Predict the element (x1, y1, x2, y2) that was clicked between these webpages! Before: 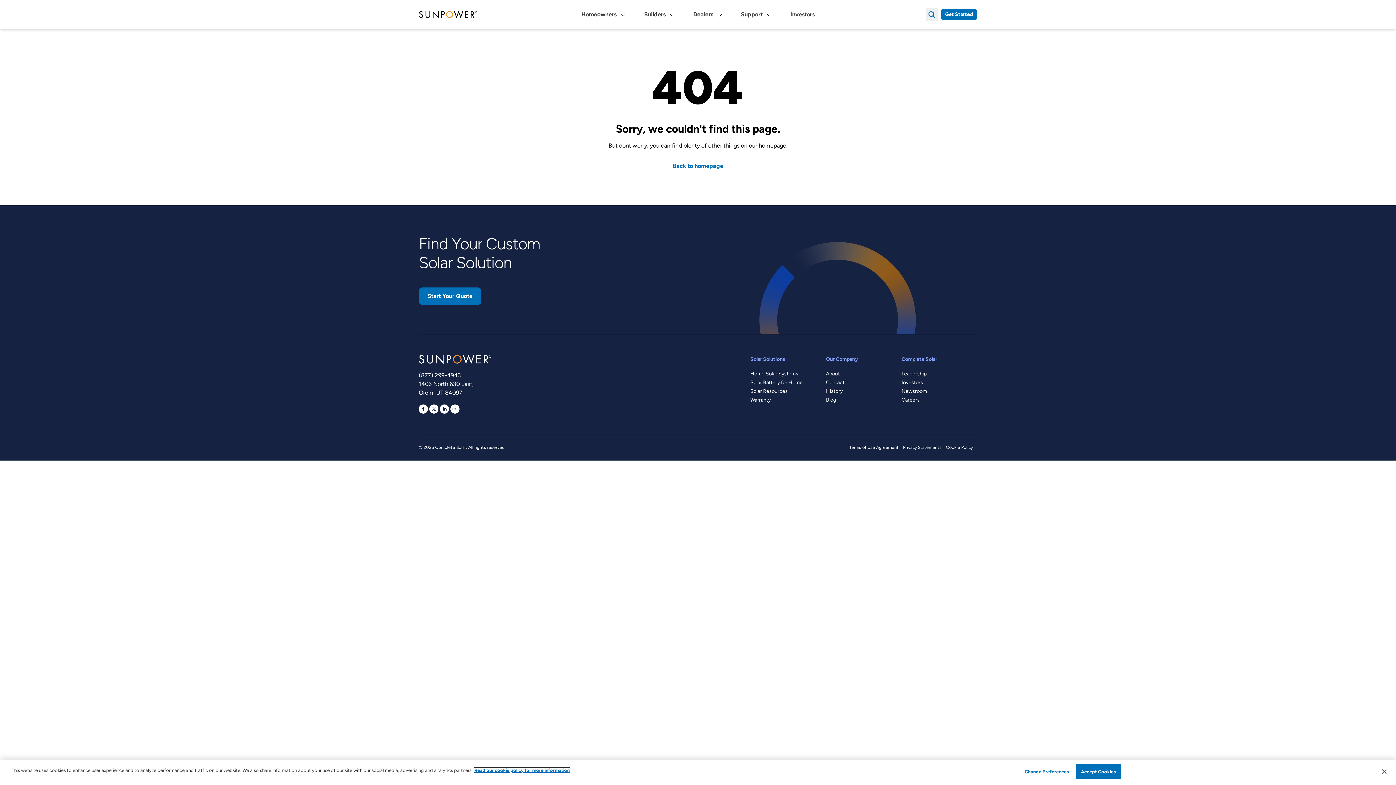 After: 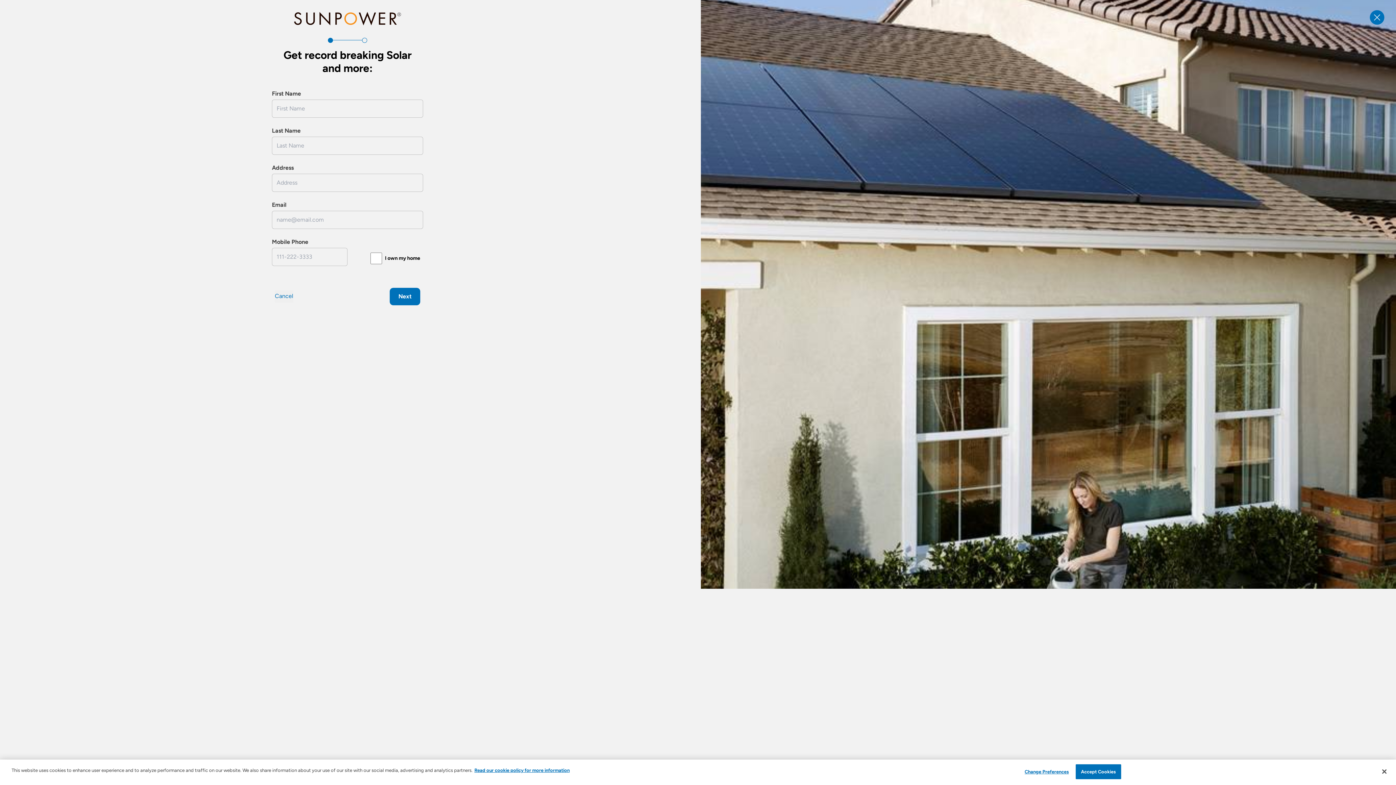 Action: bbox: (941, 9, 977, 20) label: Get Started